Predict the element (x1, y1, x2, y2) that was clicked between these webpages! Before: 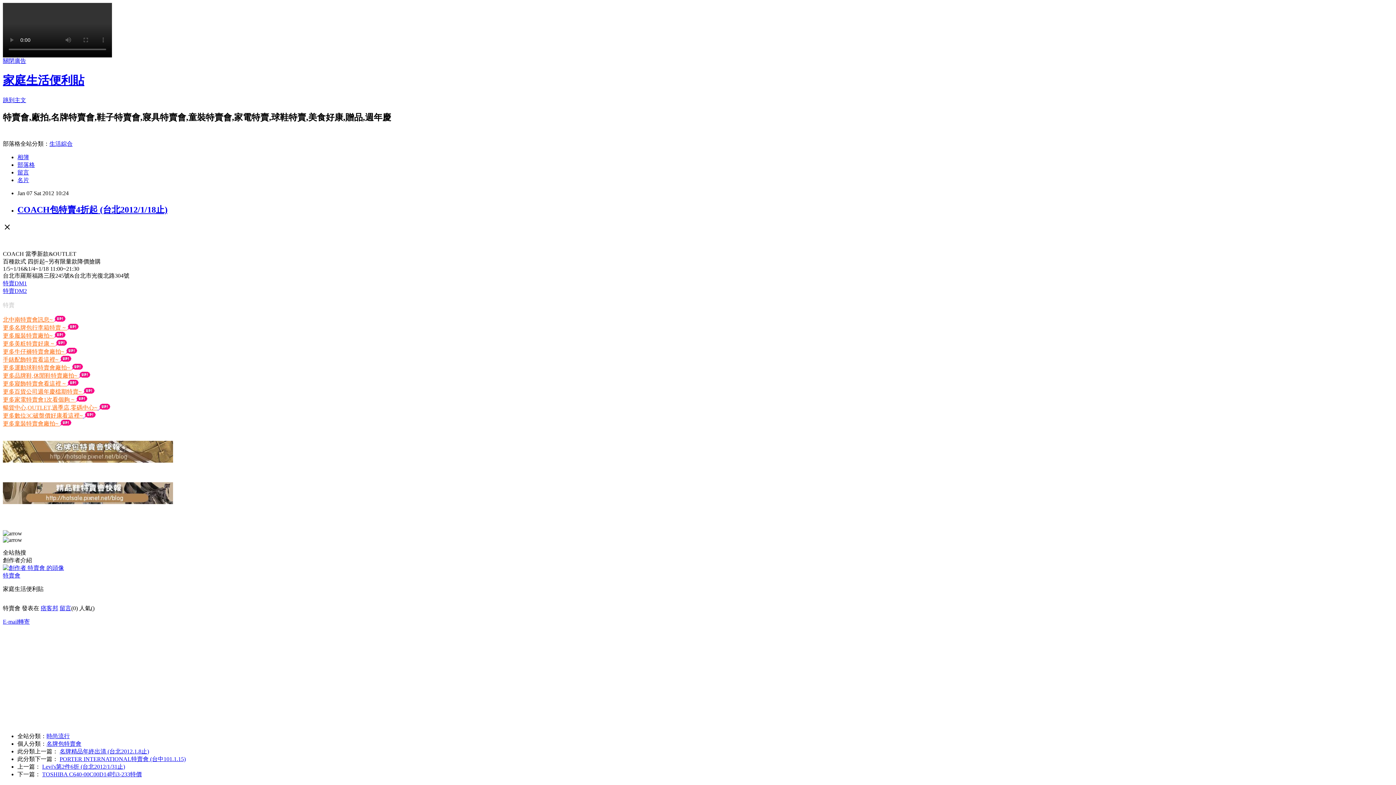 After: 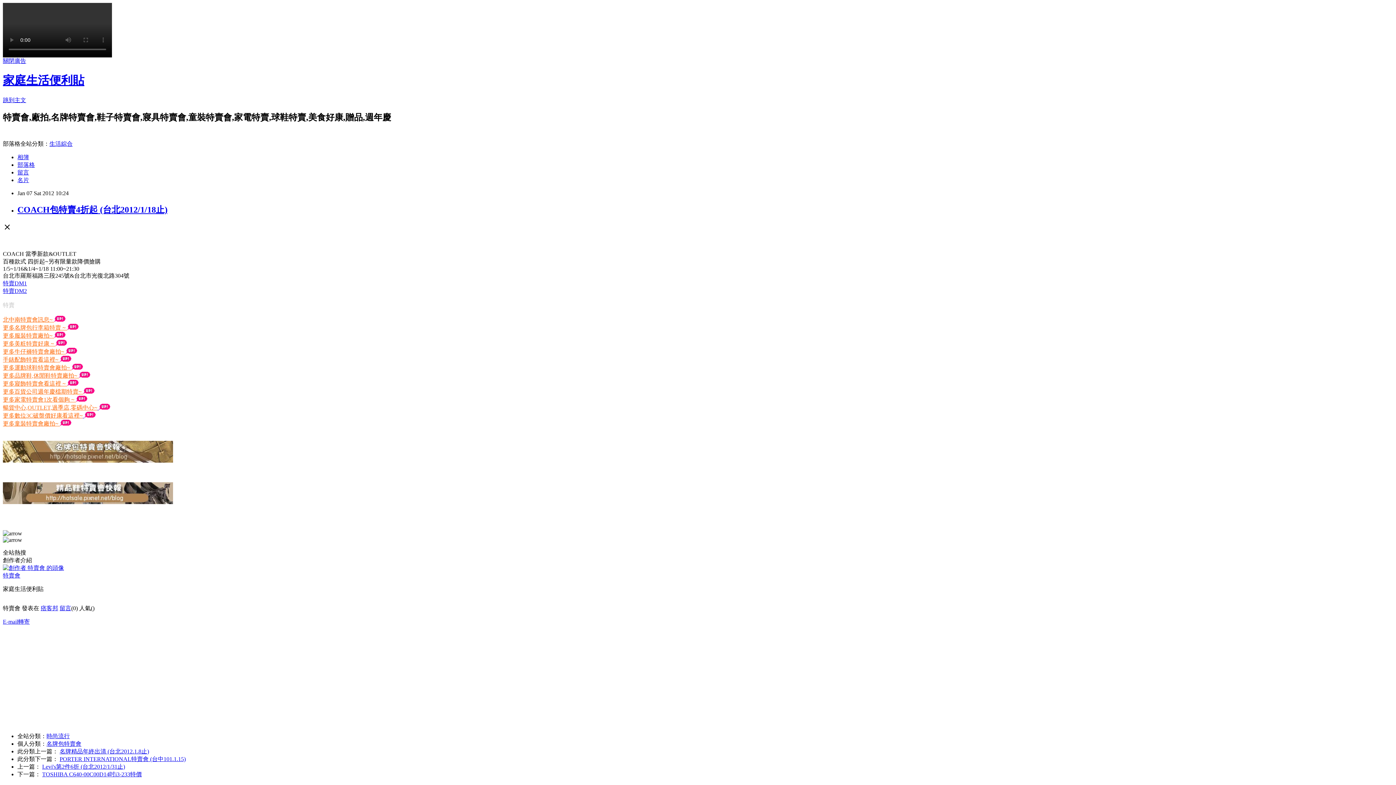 Action: label: E-mail轉寄 bbox: (2, 618, 29, 624)